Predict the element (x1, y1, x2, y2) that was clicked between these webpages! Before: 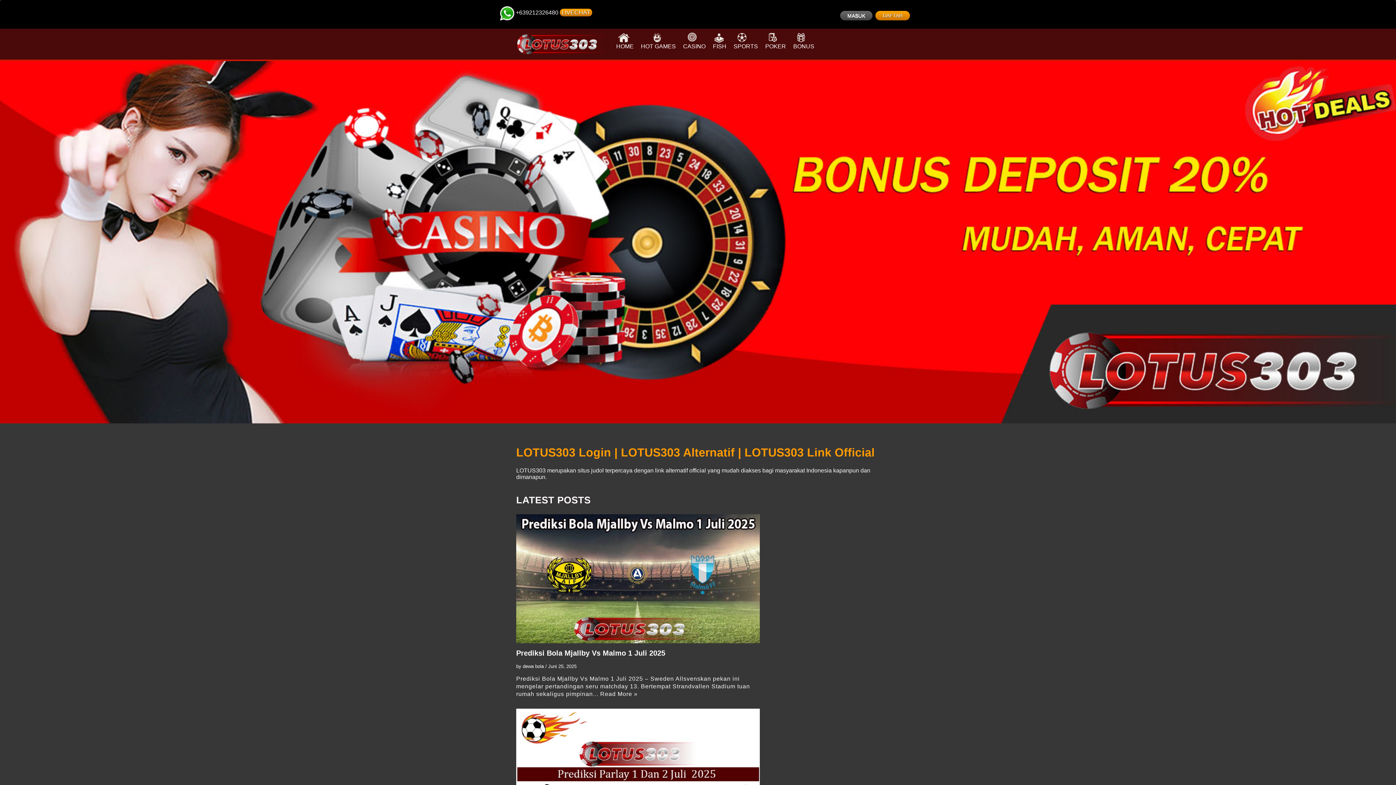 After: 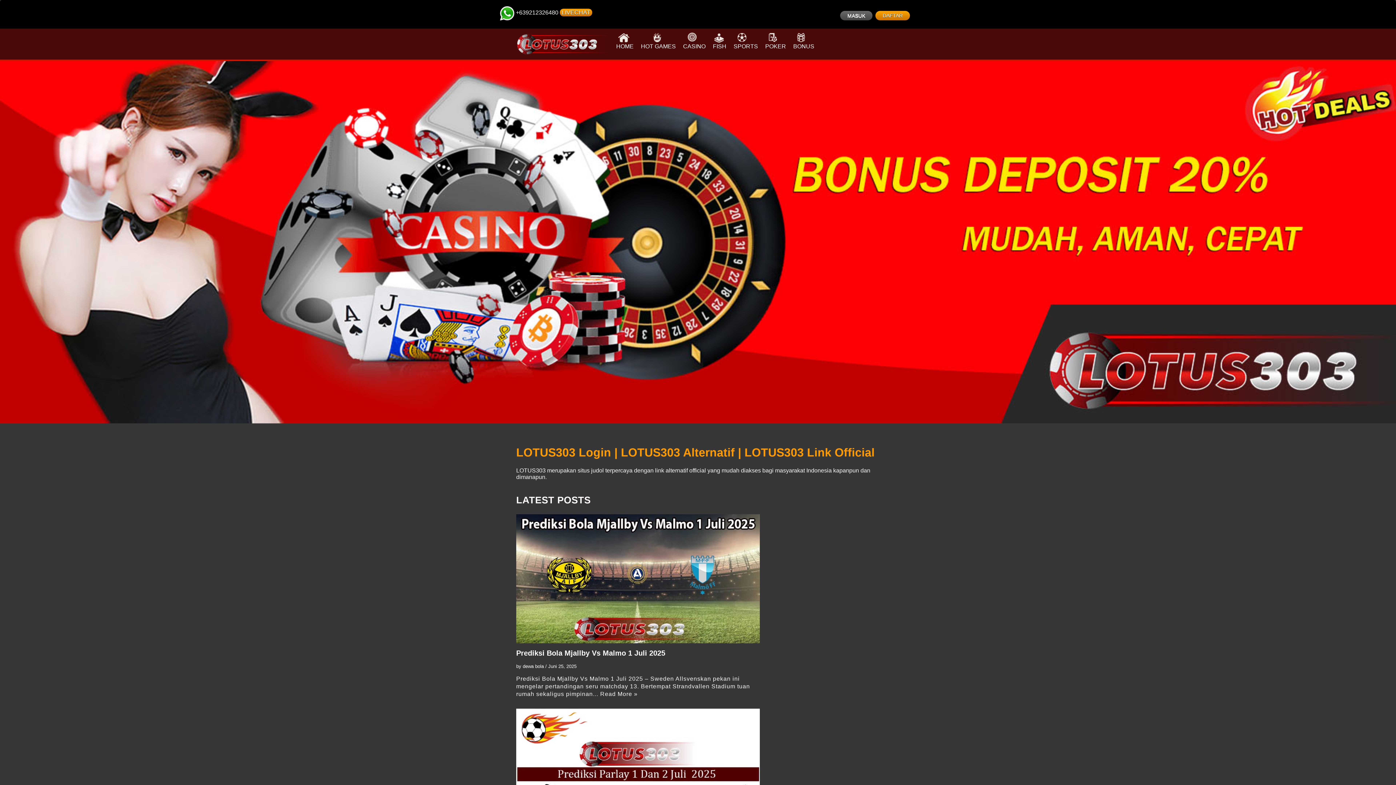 Action: bbox: (516, 467, 545, 473) label: LOTUS303